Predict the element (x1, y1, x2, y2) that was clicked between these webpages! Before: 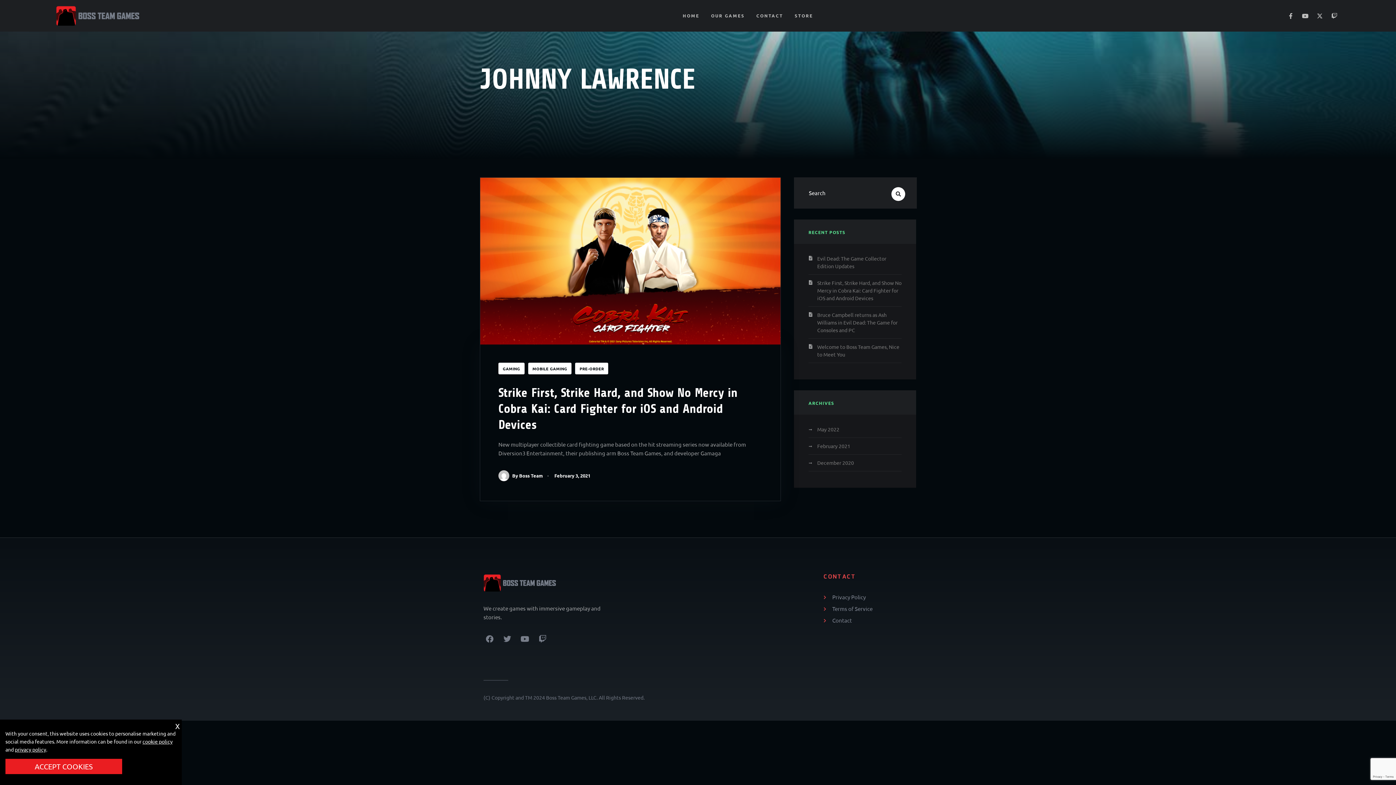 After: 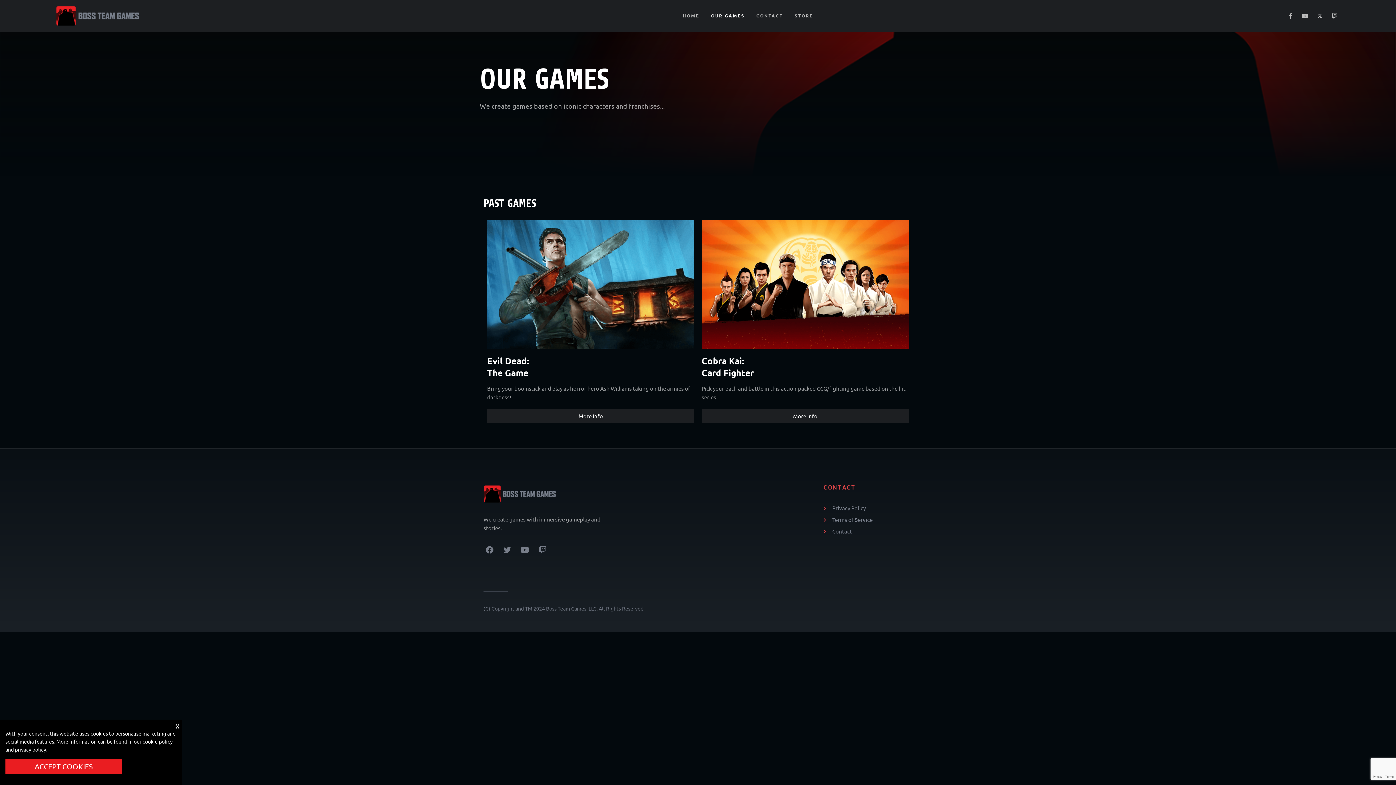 Action: label: OUR GAMES bbox: (711, 8, 744, 23)